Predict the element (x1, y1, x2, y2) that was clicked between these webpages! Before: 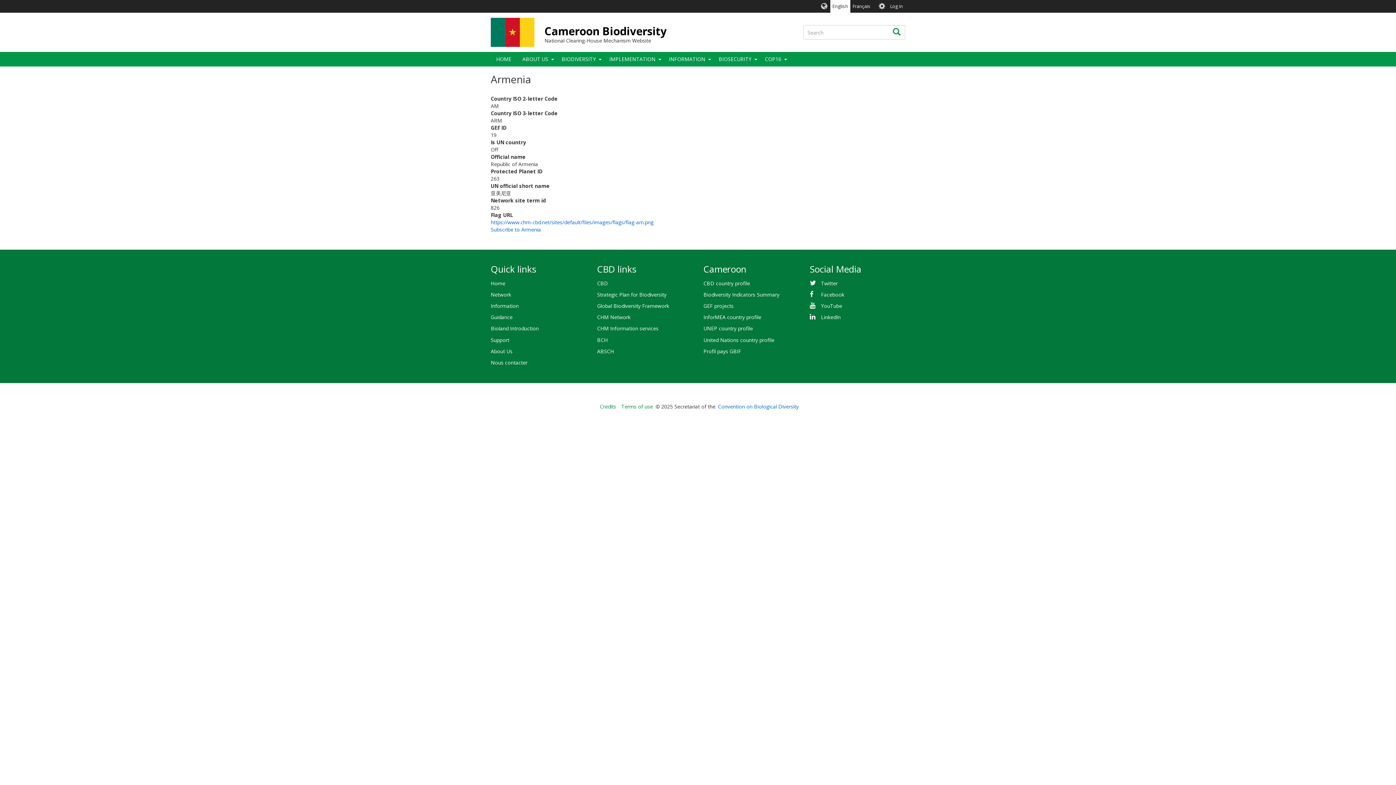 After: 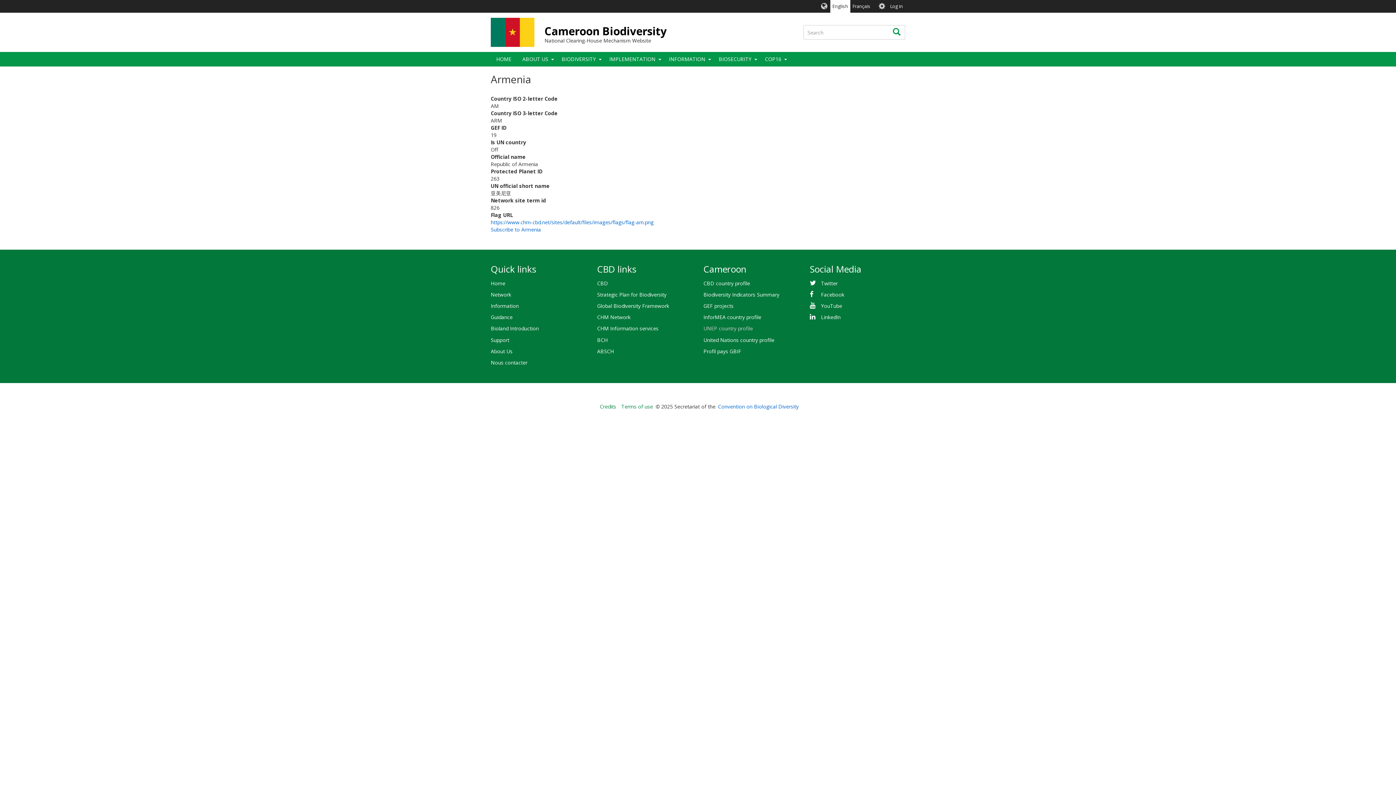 Action: bbox: (703, 323, 799, 334) label: UNEP country profile